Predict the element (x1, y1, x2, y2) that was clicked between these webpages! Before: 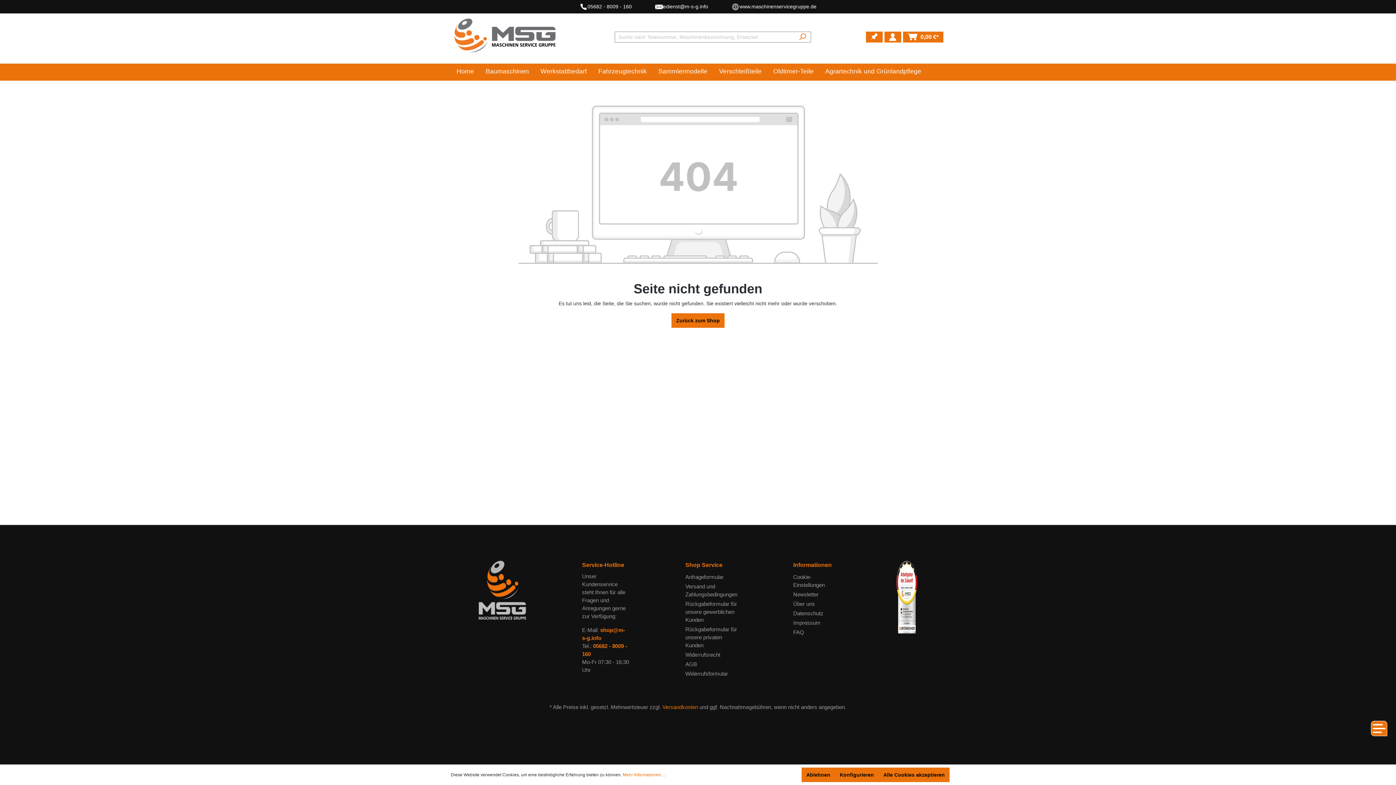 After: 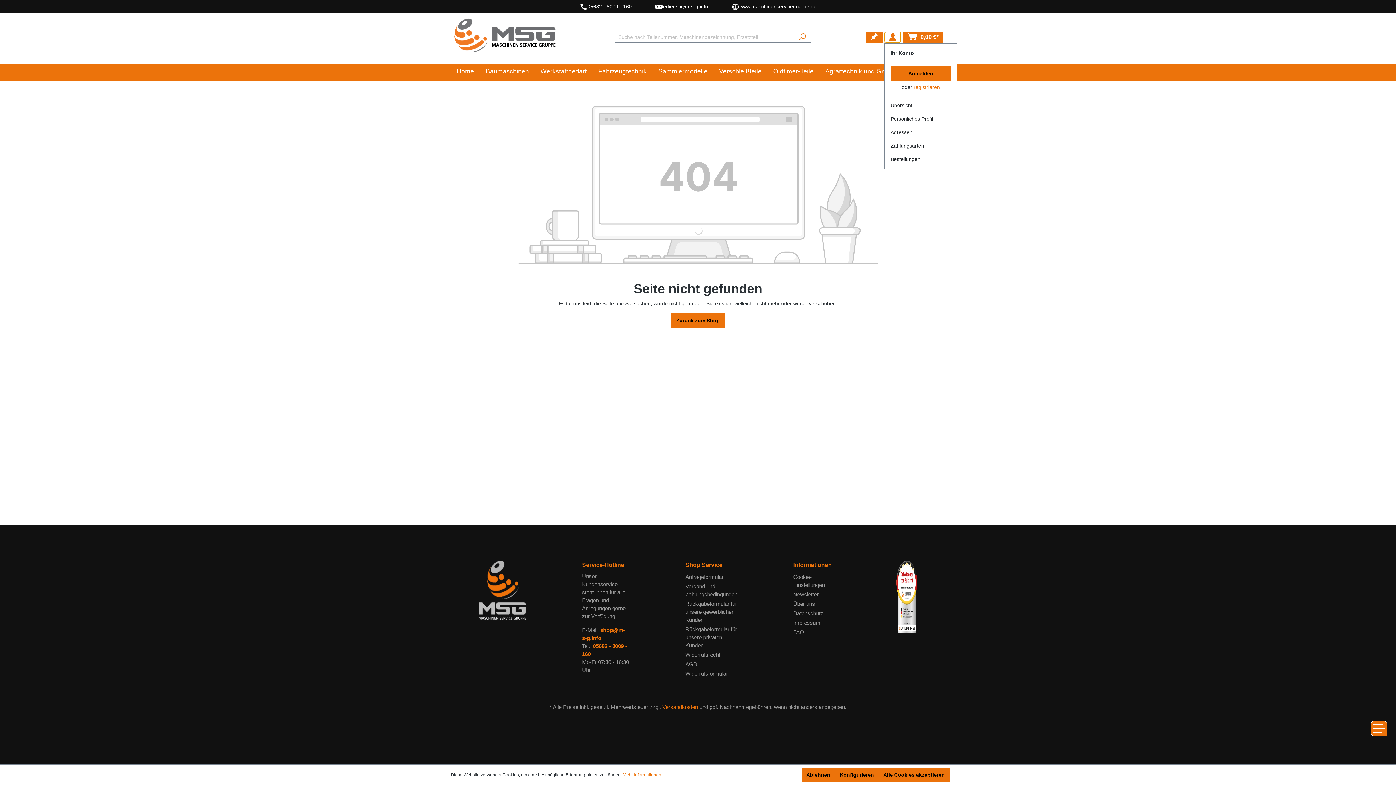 Action: label: Ihr Konto bbox: (884, 31, 901, 42)